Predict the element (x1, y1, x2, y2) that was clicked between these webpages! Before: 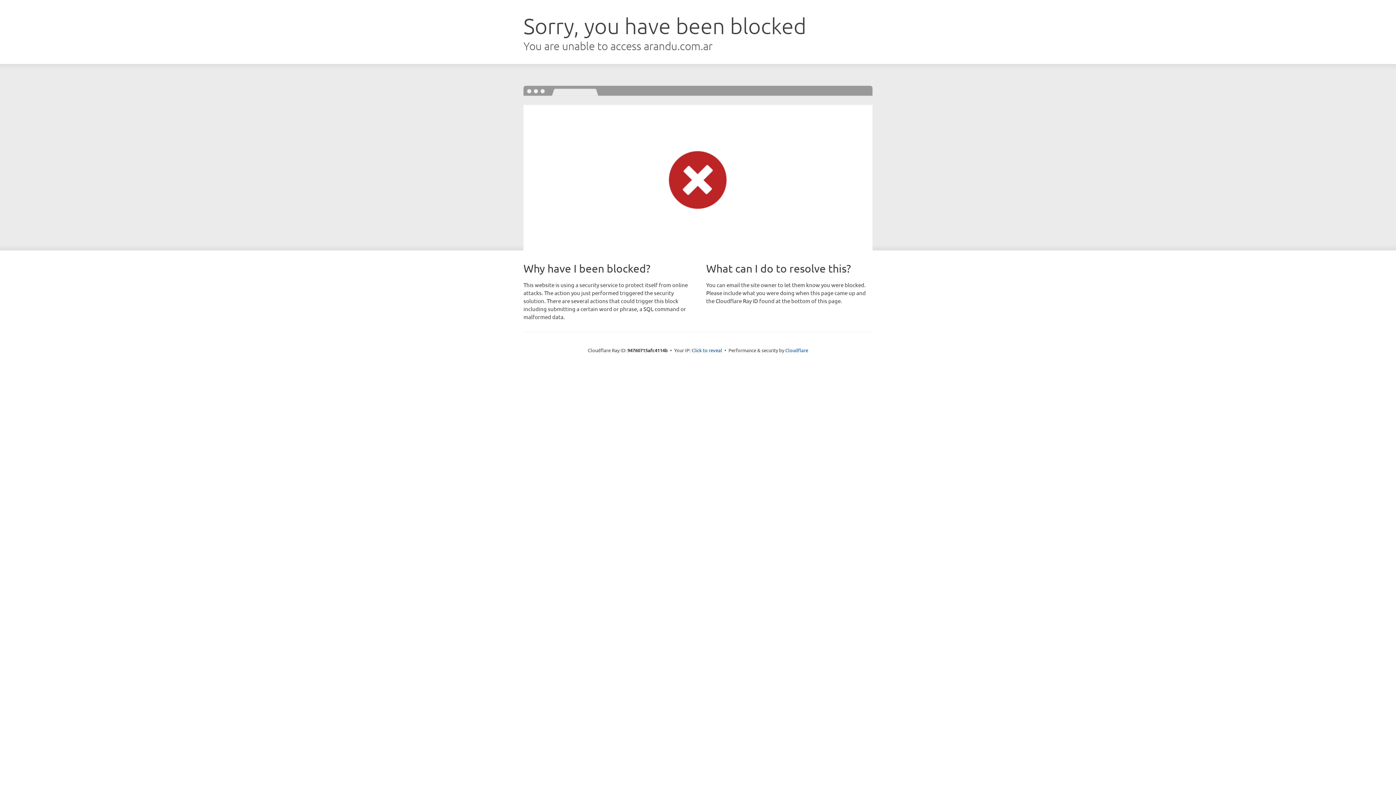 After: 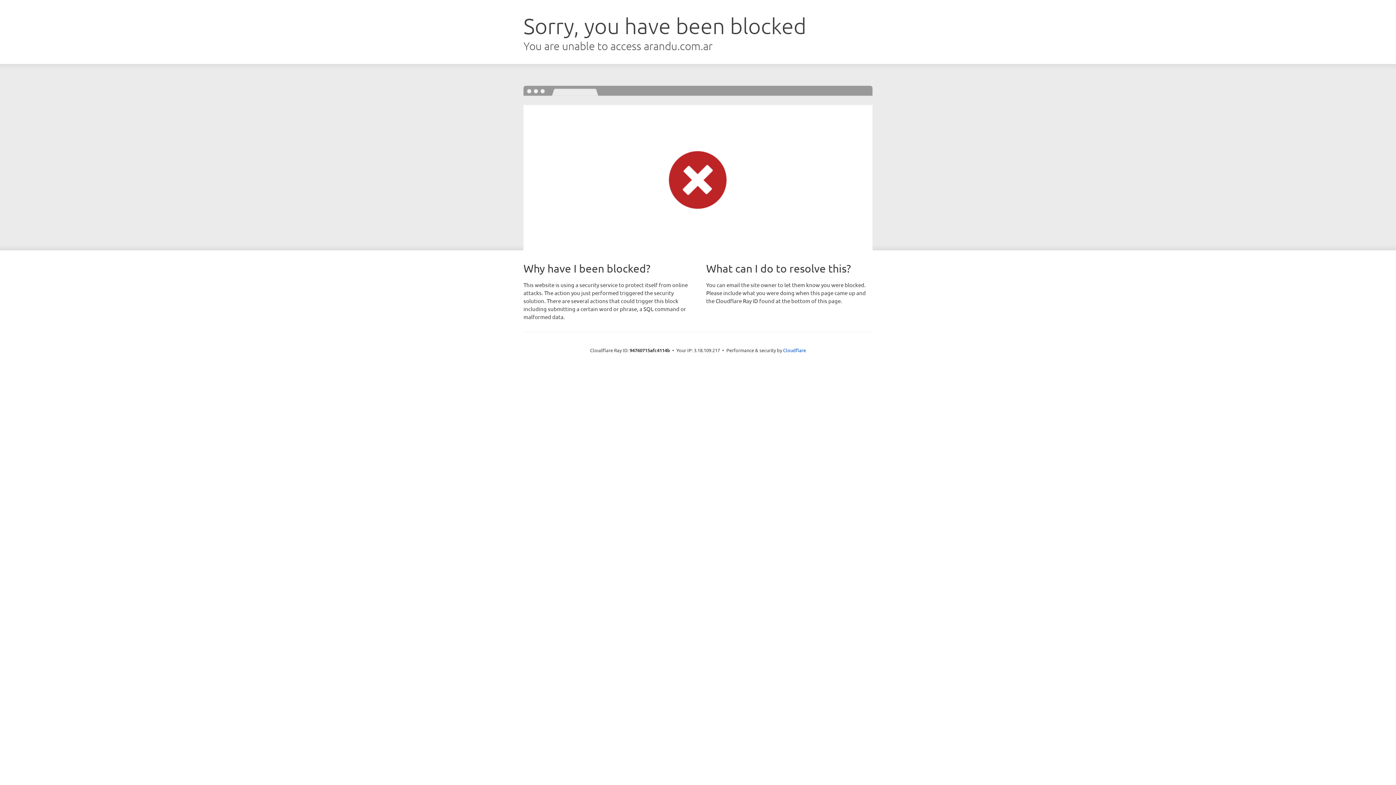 Action: label: Click to reveal bbox: (691, 346, 722, 353)